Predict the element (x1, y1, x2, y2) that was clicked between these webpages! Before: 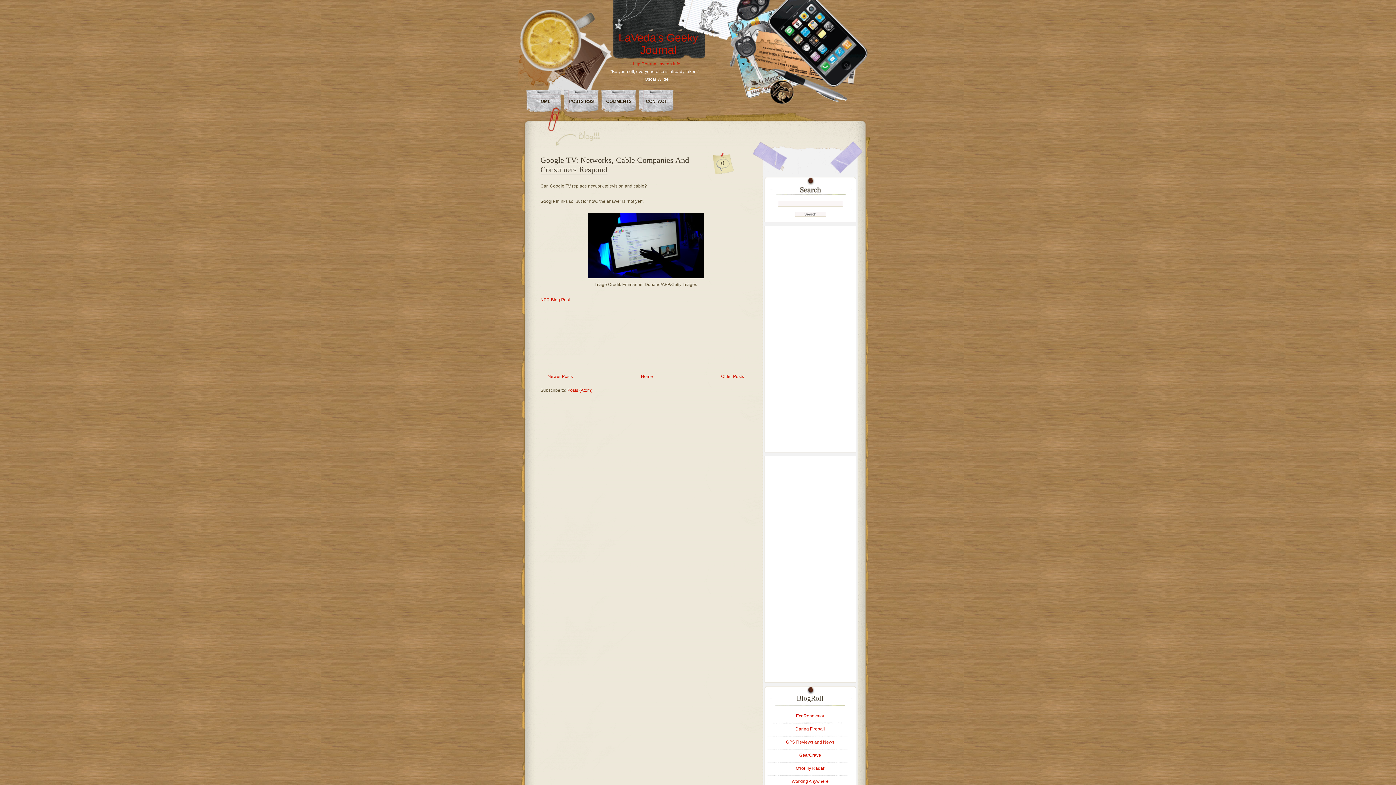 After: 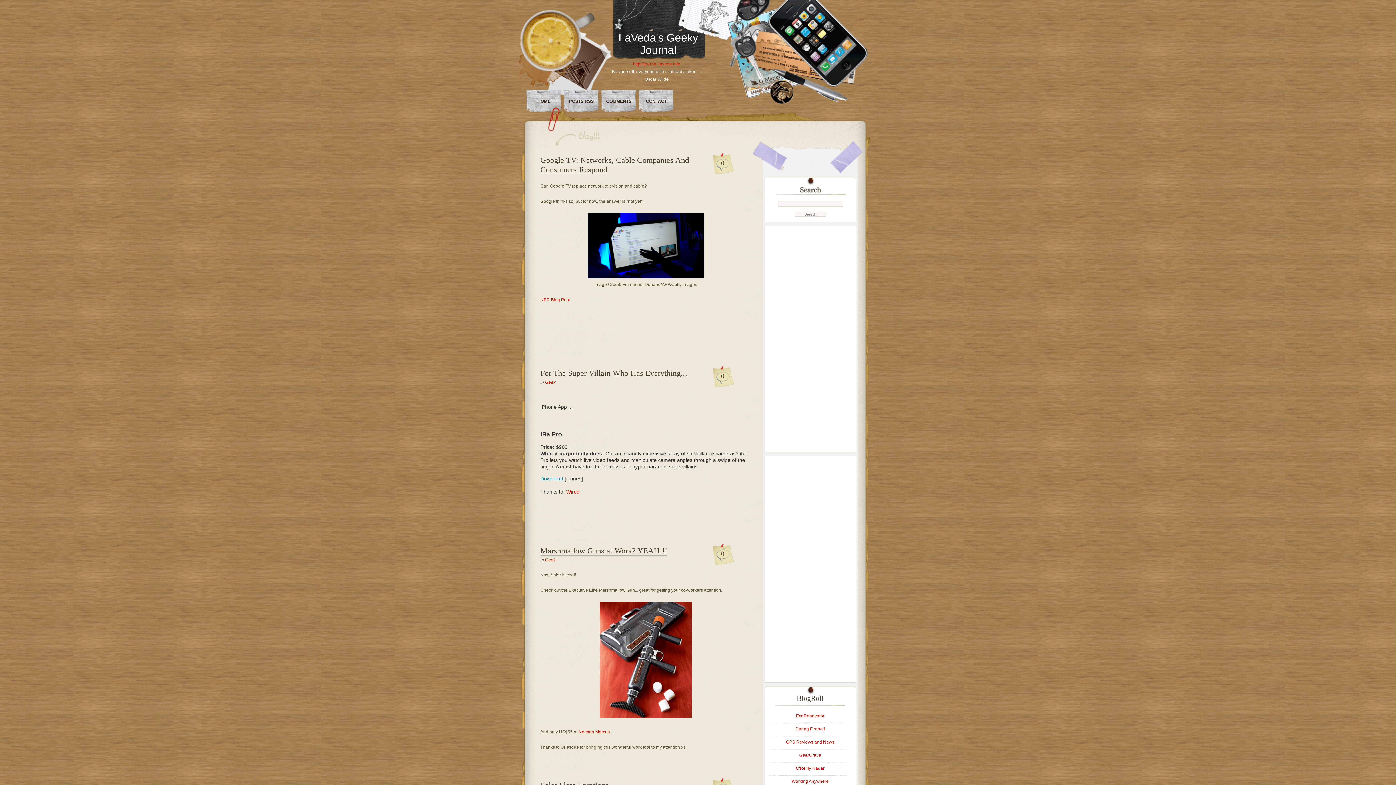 Action: label: Home bbox: (641, 374, 653, 379)